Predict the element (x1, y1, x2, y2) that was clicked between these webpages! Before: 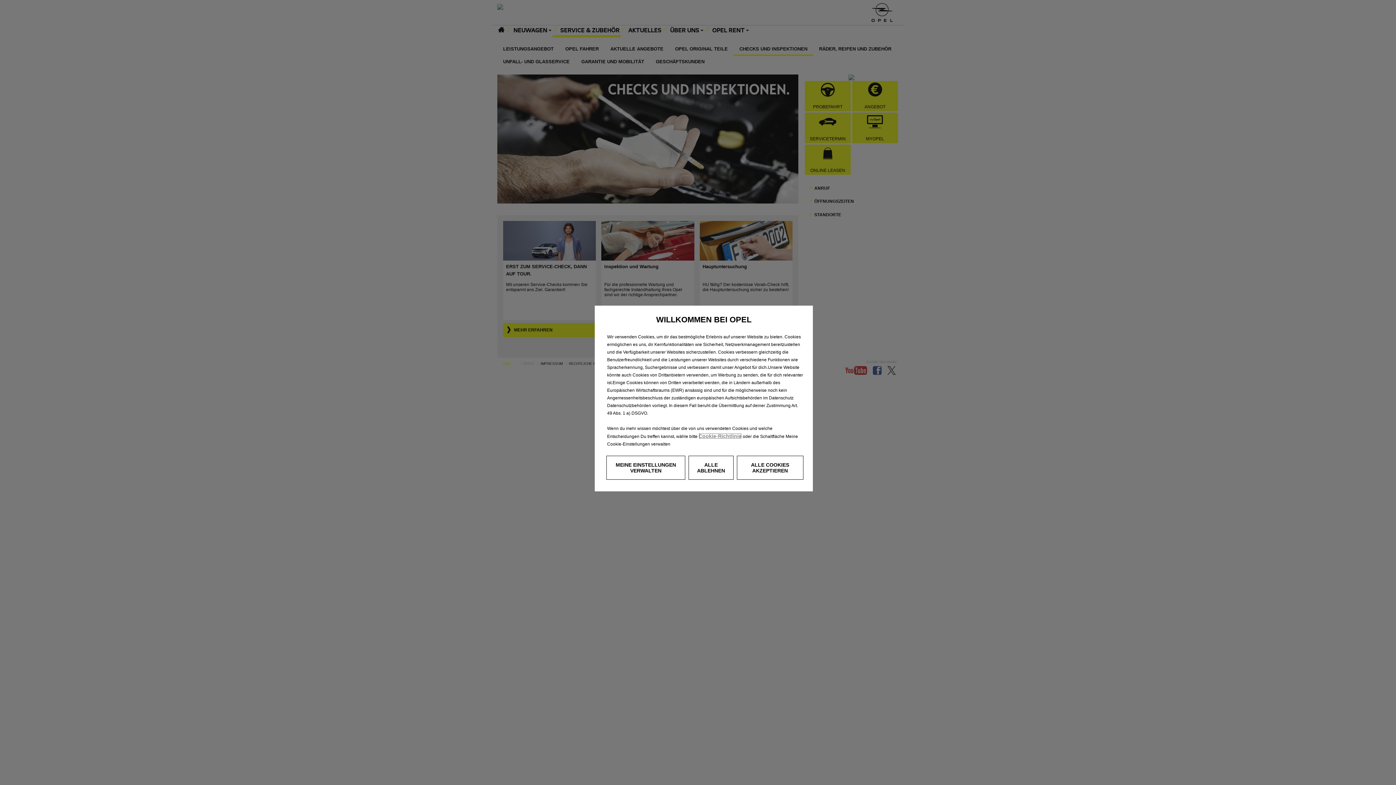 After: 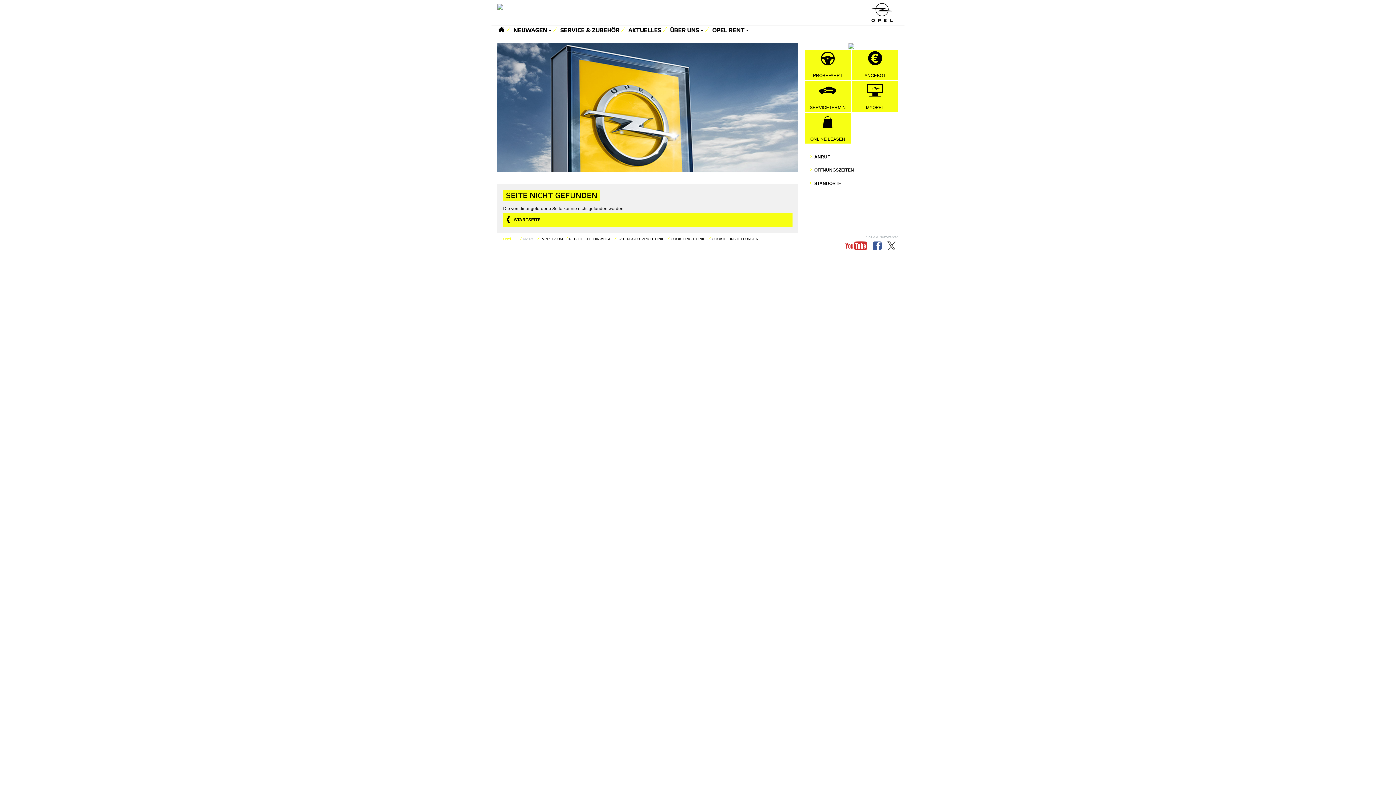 Action: label: Cookie-Richtlinie bbox: (698, 433, 741, 439)